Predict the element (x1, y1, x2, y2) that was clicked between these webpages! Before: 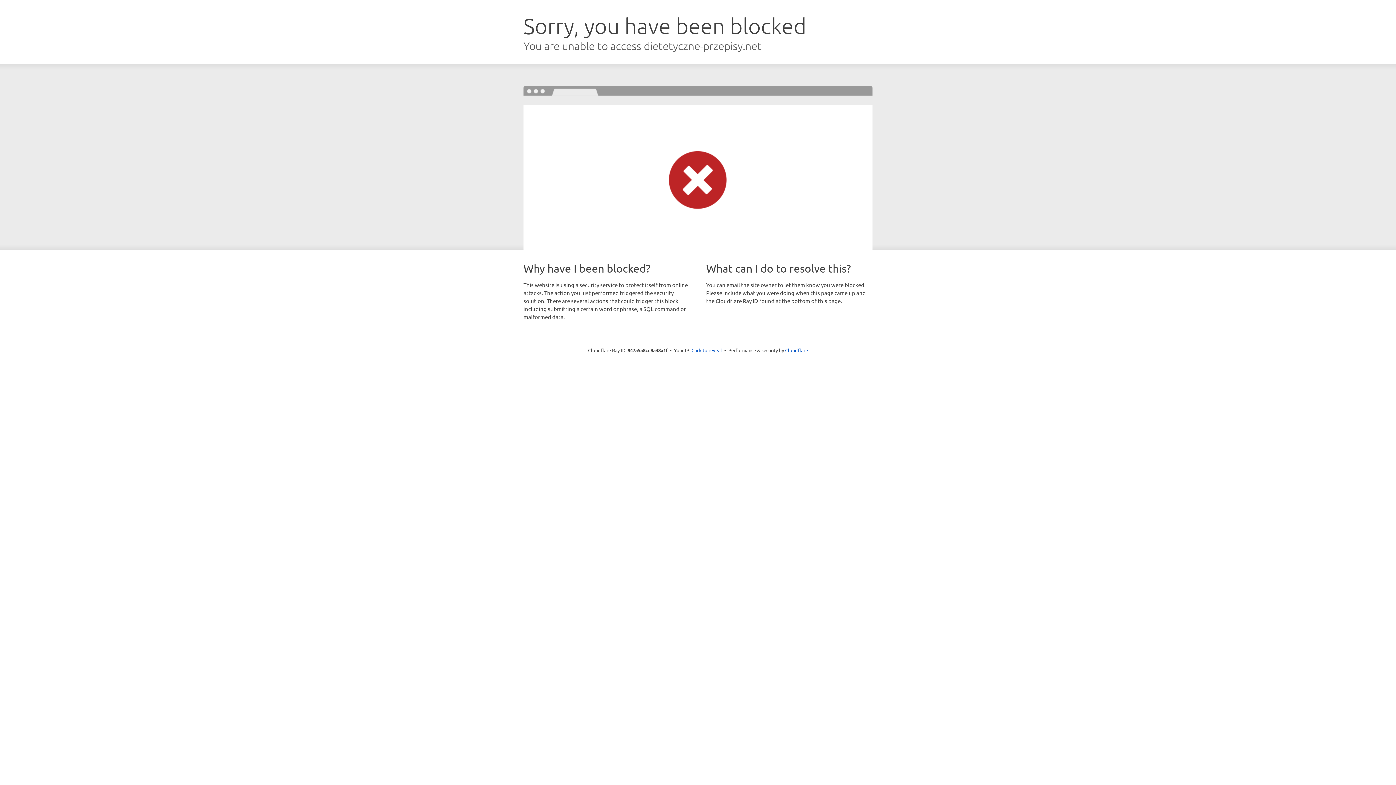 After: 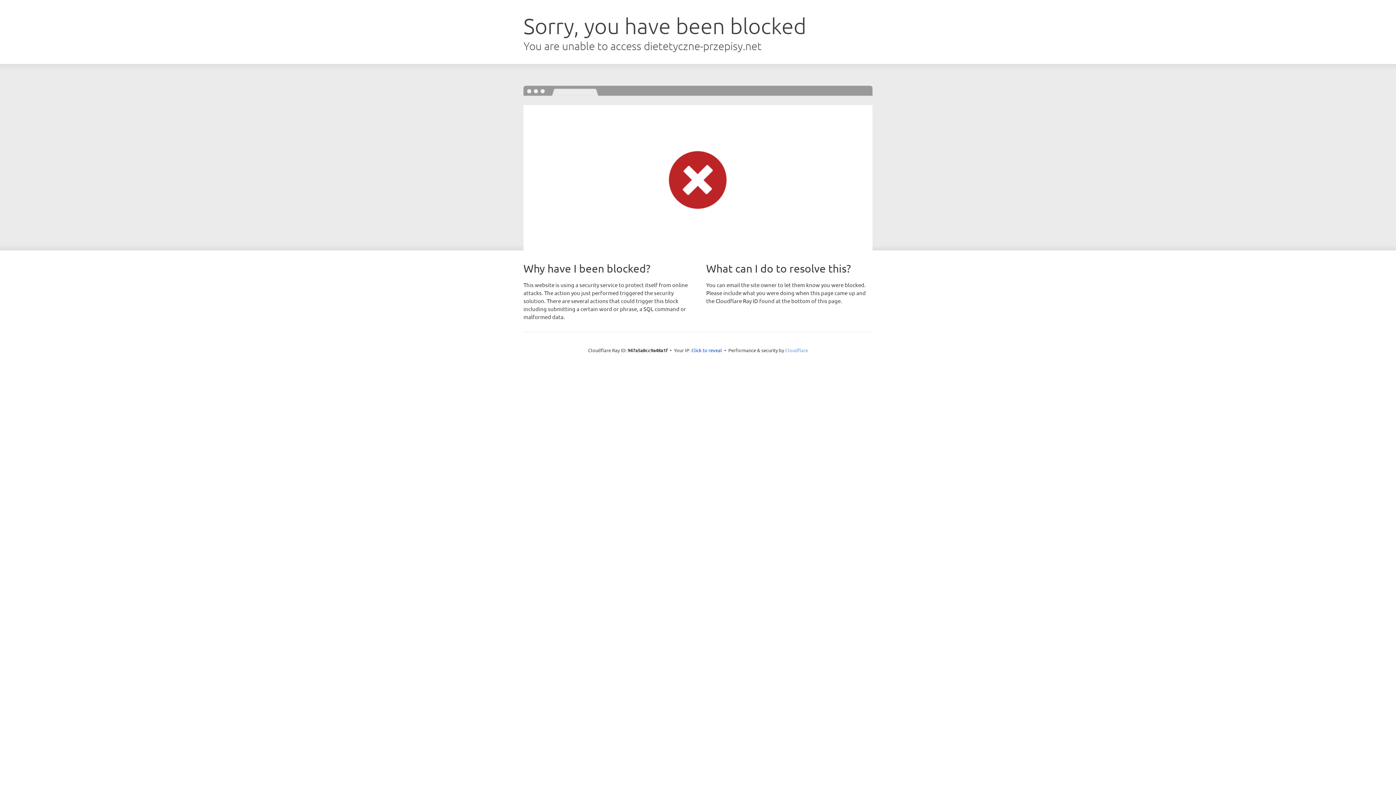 Action: bbox: (785, 347, 808, 353) label: Cloudflare